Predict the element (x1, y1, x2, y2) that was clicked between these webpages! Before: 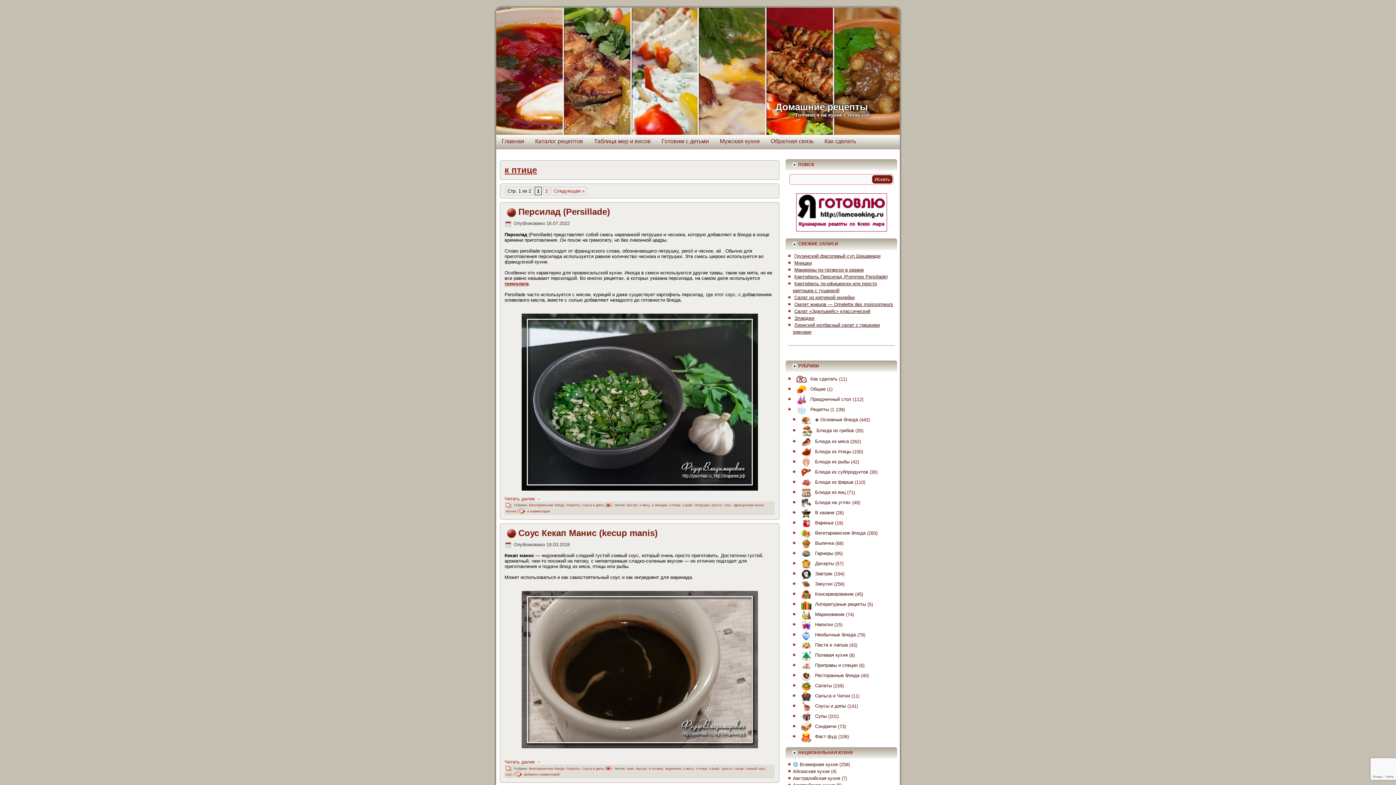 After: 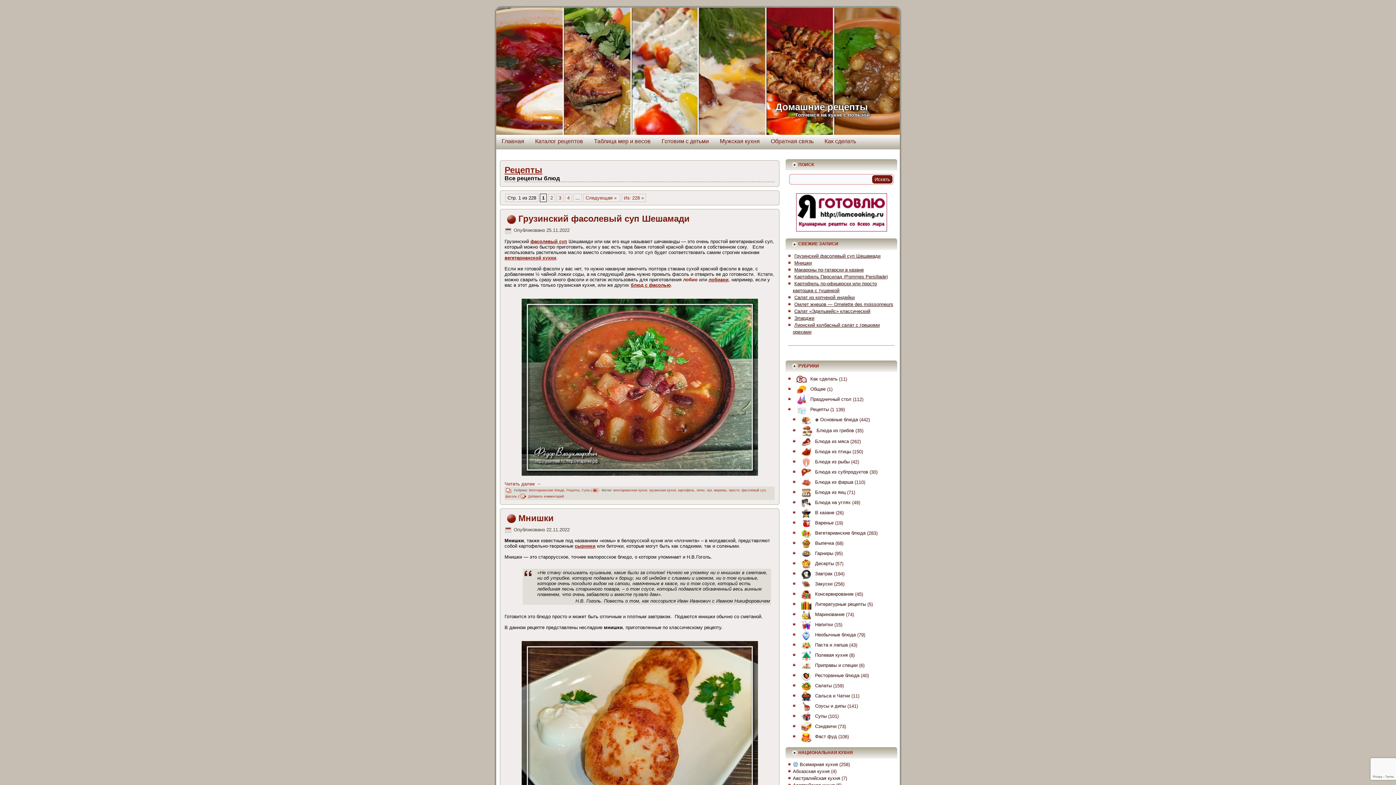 Action: label: Рецепты bbox: (566, 767, 579, 770)